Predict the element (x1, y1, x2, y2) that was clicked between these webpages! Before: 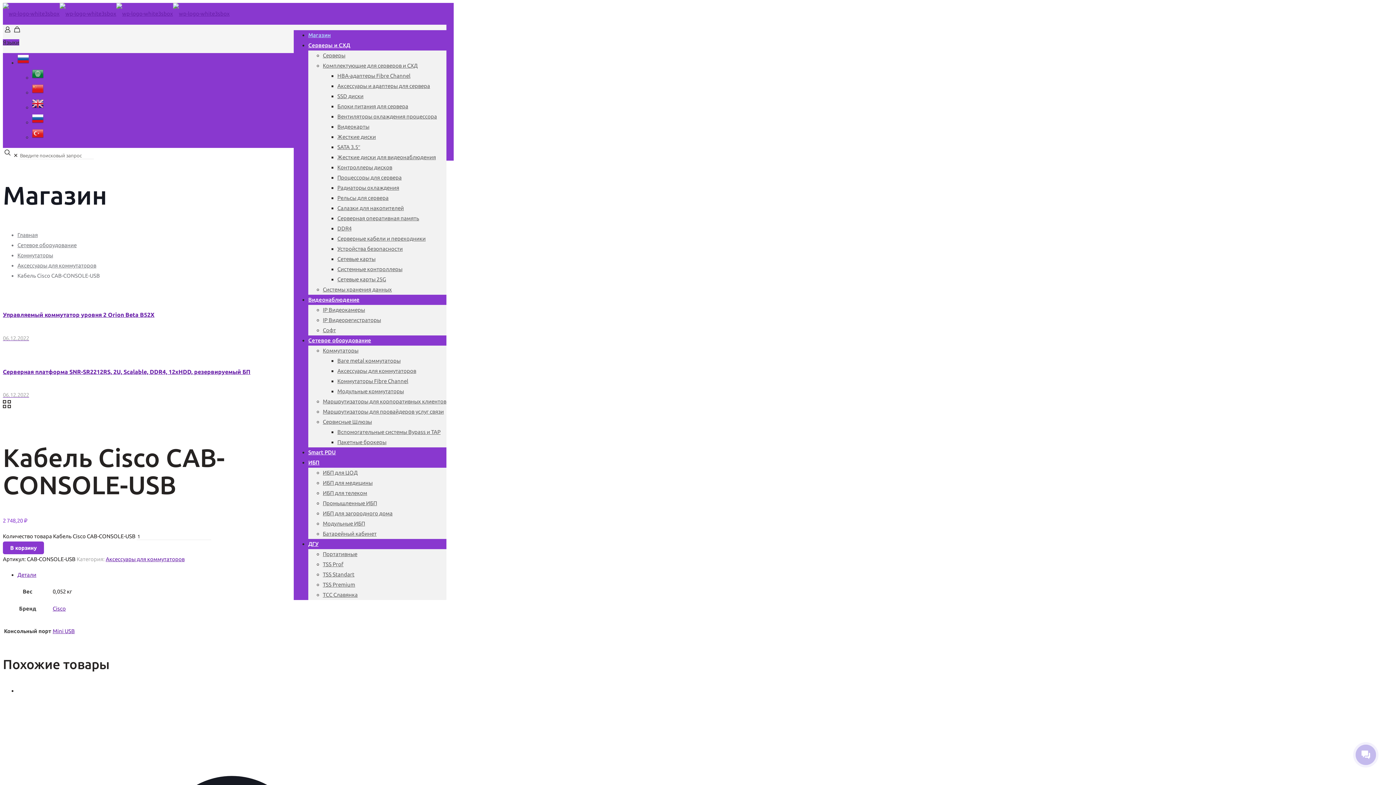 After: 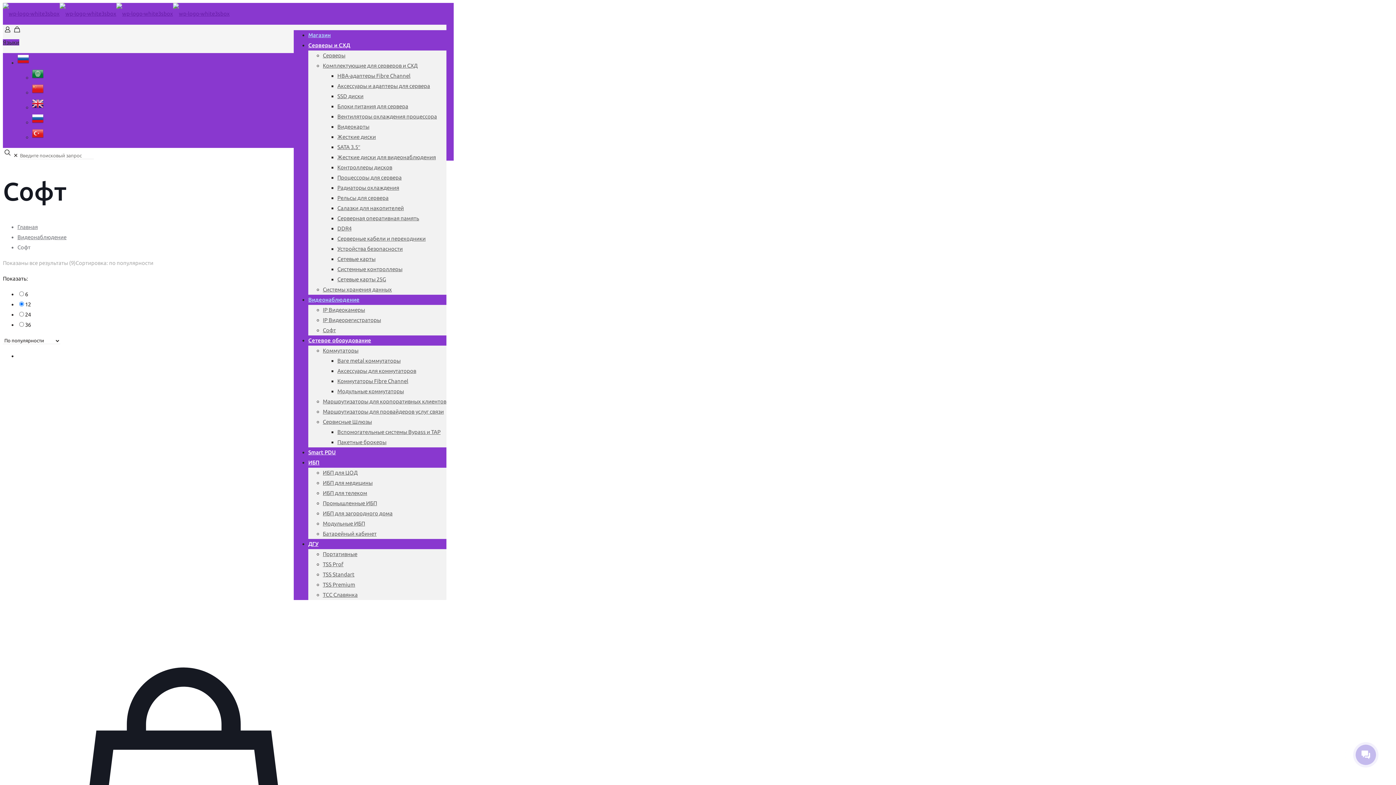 Action: label: Софт bbox: (322, 327, 336, 333)